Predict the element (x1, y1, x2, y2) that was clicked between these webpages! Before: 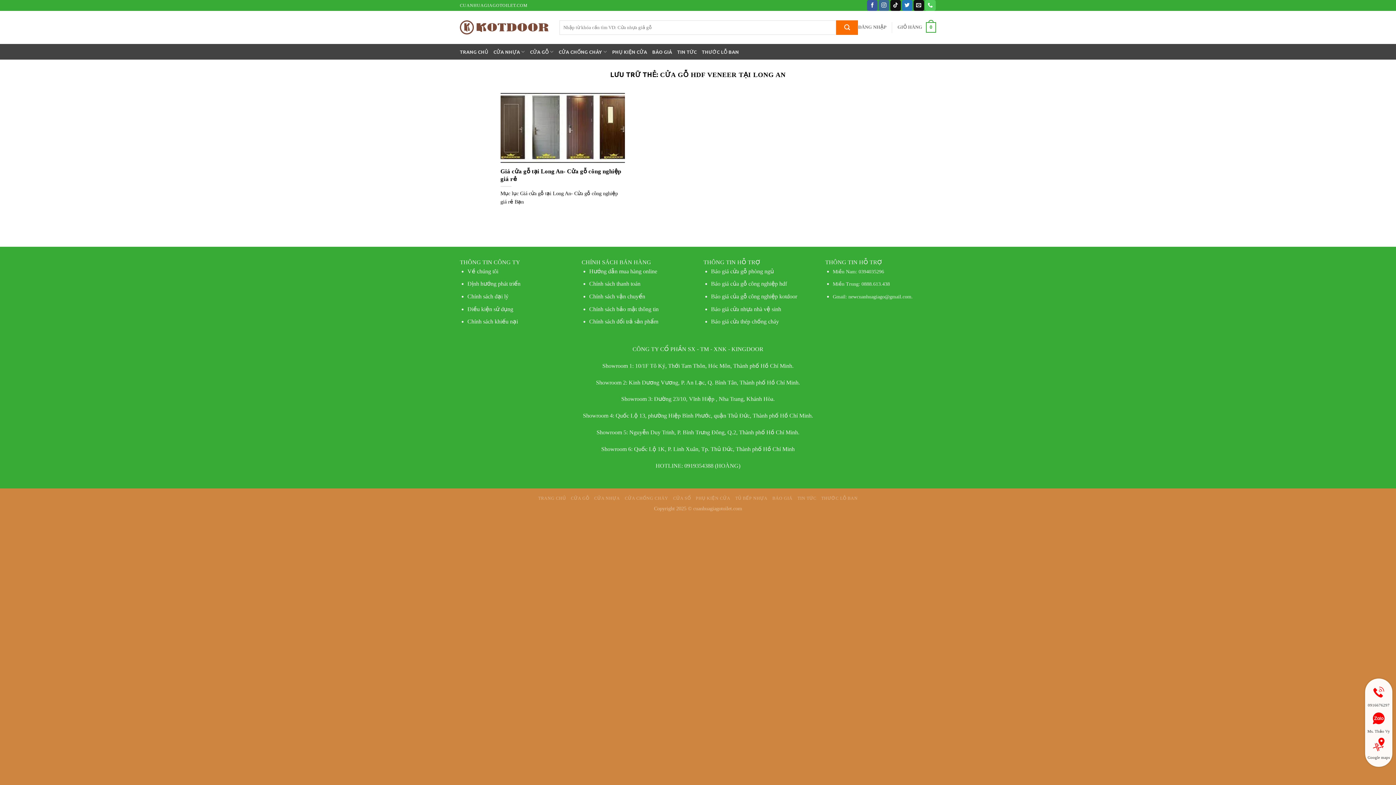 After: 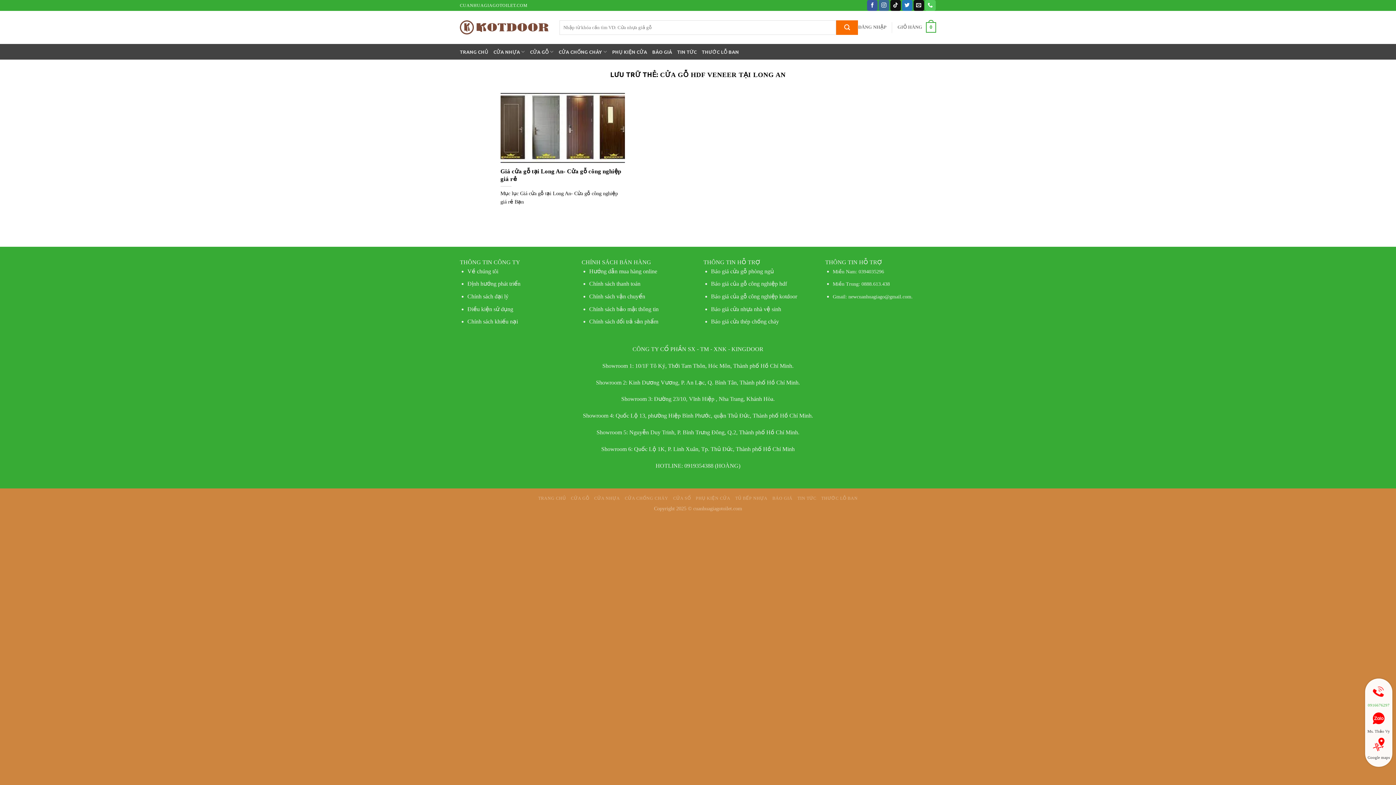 Action: bbox: (1367, 682, 1390, 708) label: 0916676297